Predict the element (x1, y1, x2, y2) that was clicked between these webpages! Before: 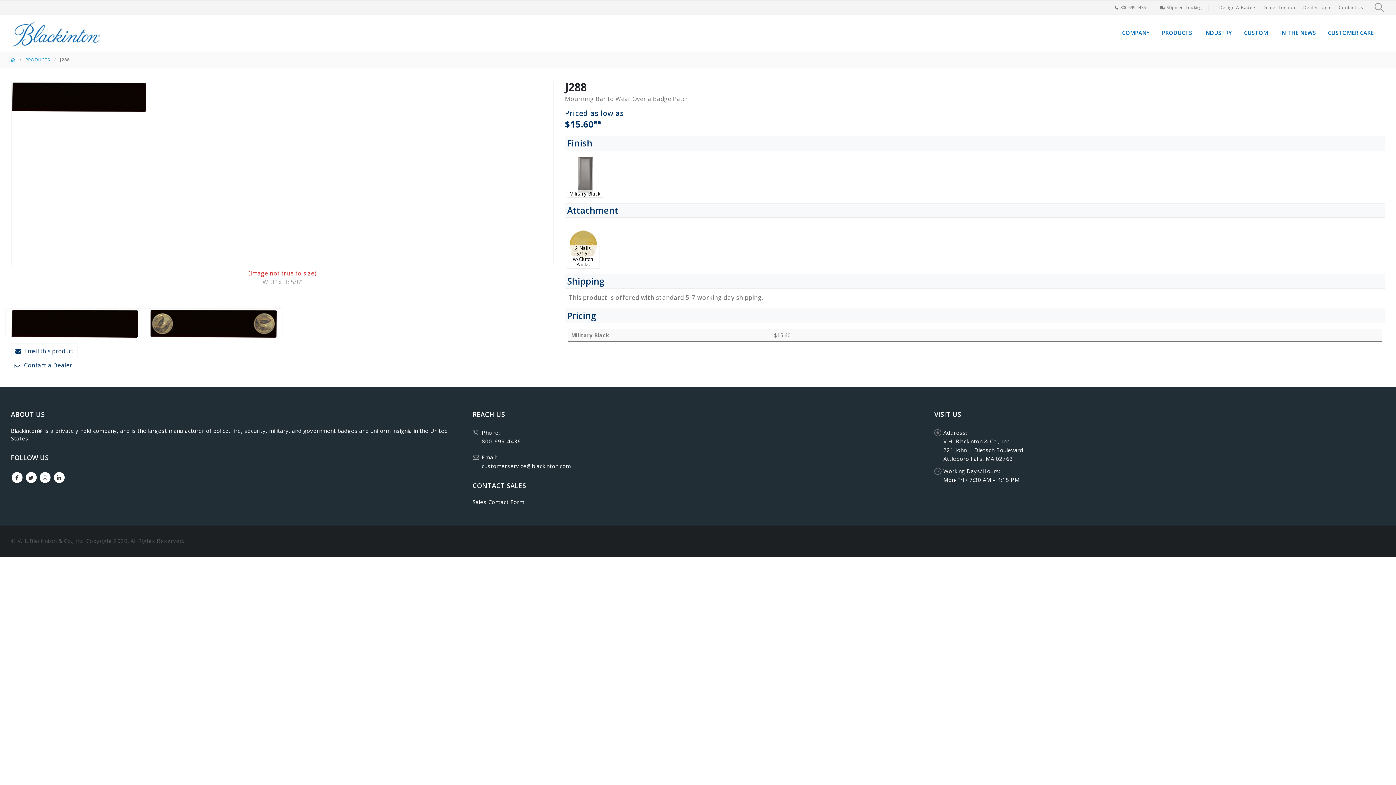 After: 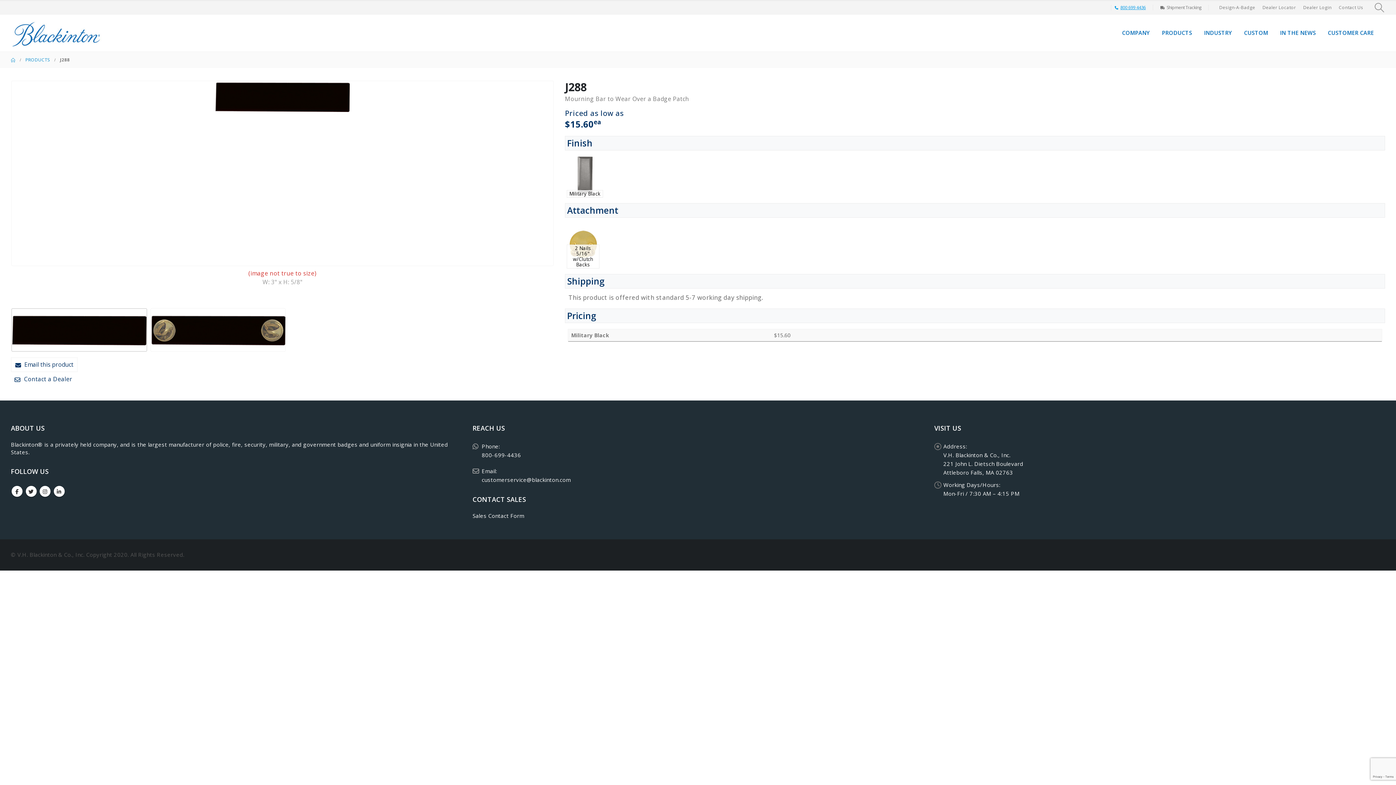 Action: label: 800 699 4436 bbox: (1115, 4, 1146, 10)